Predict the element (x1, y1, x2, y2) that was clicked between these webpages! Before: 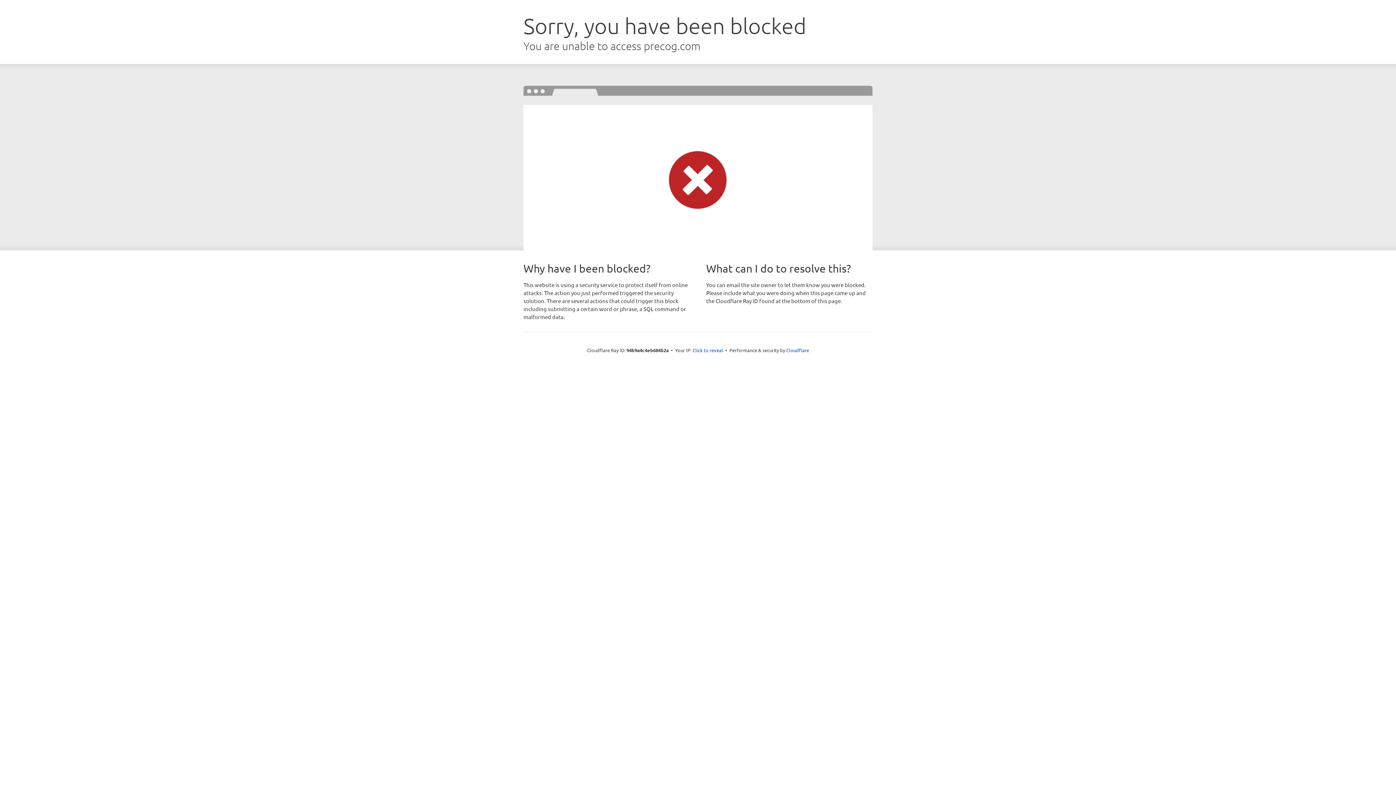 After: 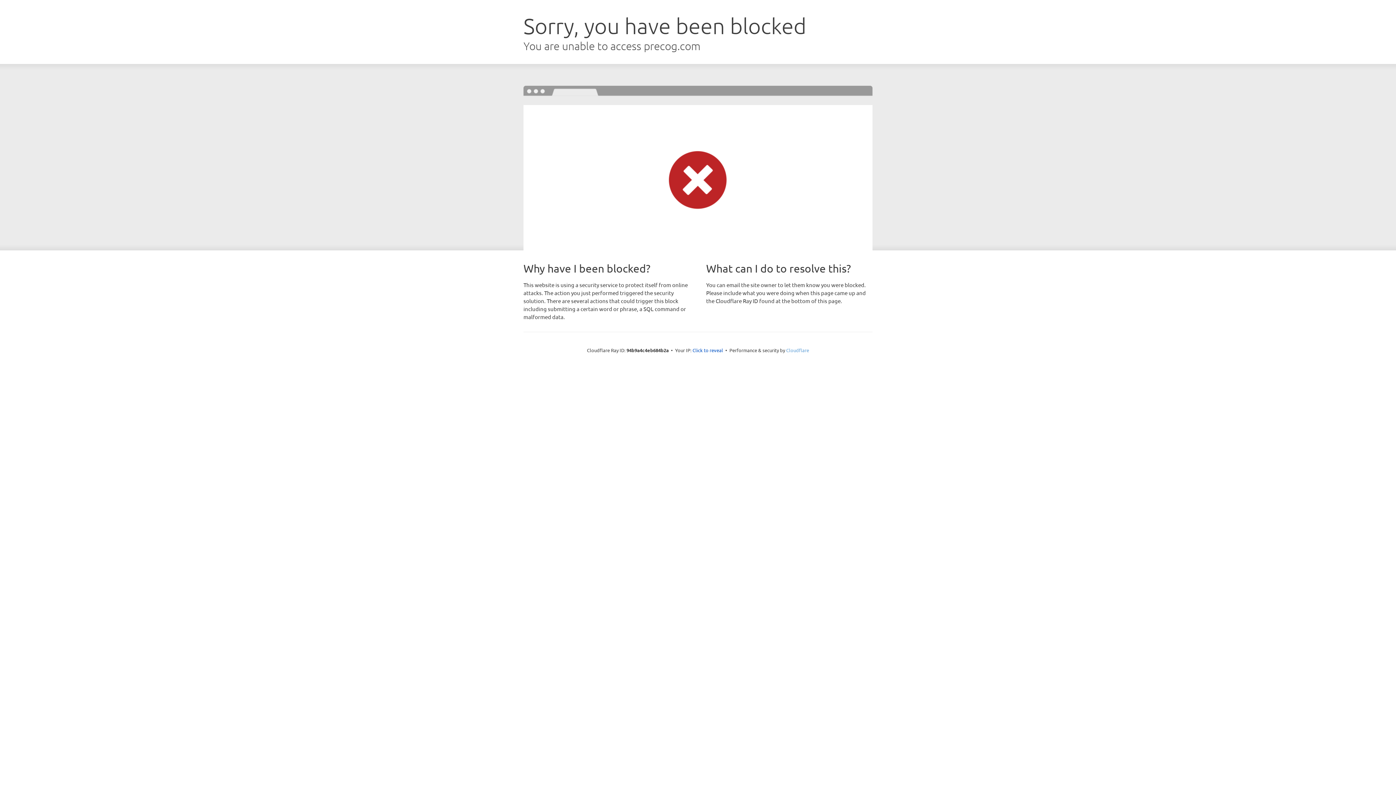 Action: bbox: (786, 347, 809, 353) label: Cloudflare